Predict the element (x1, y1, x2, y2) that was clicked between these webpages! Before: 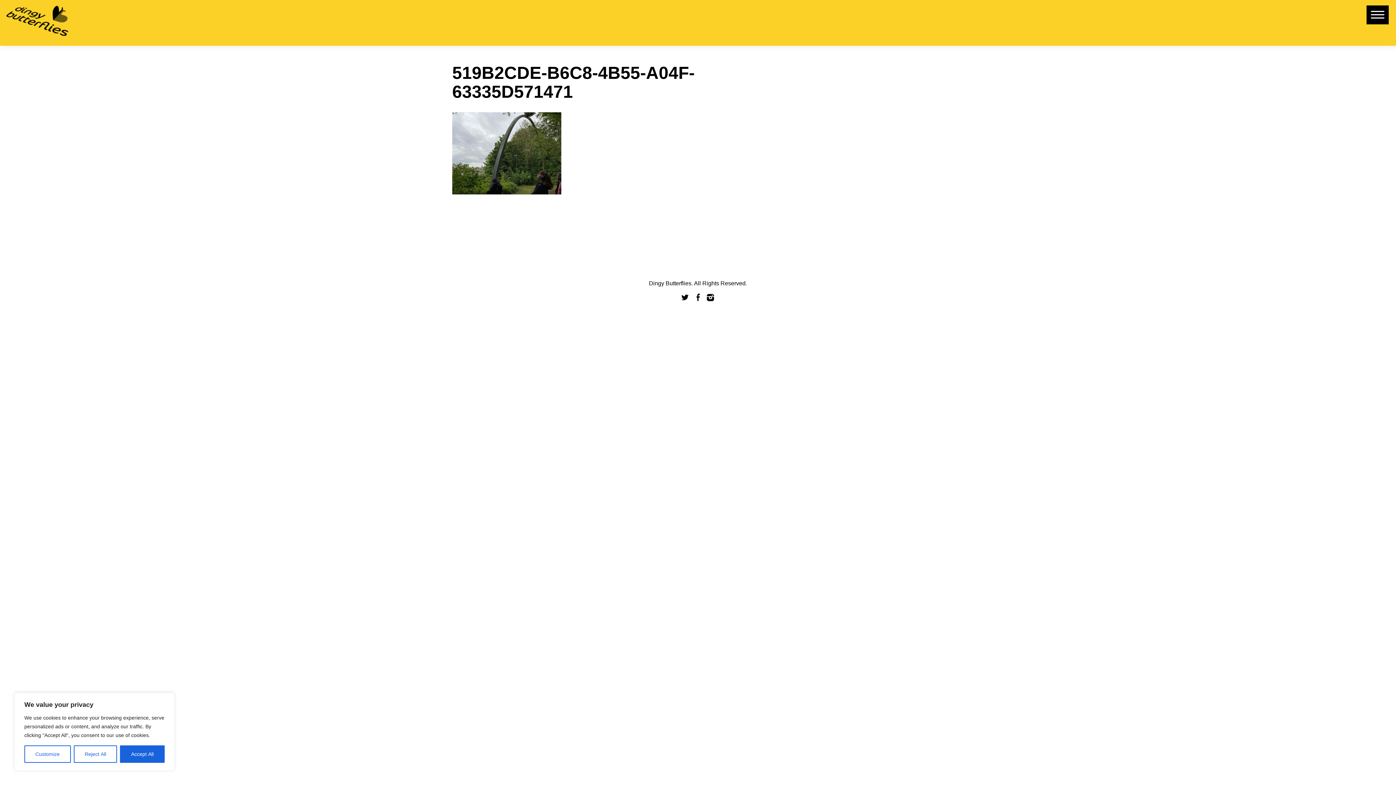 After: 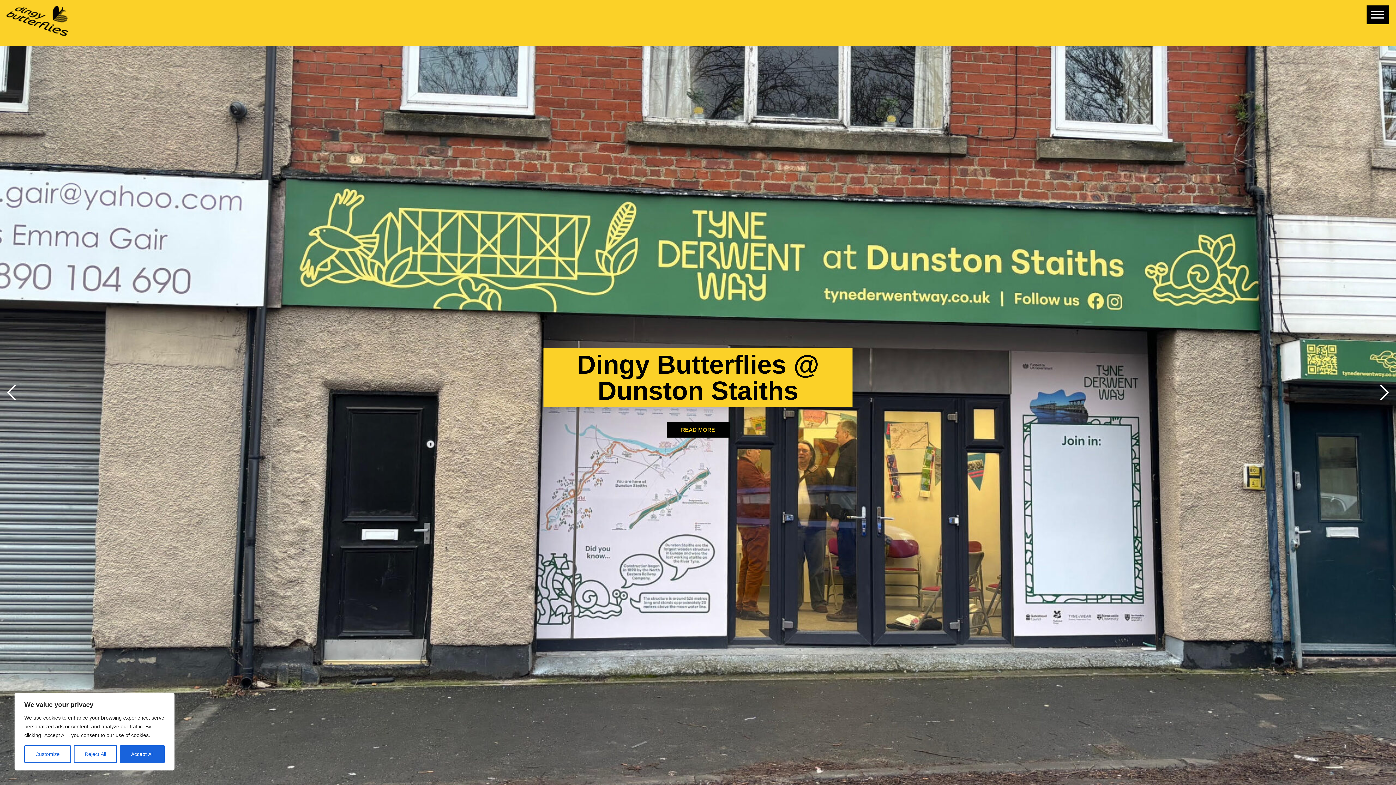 Action: bbox: (5, 28, 69, 38)